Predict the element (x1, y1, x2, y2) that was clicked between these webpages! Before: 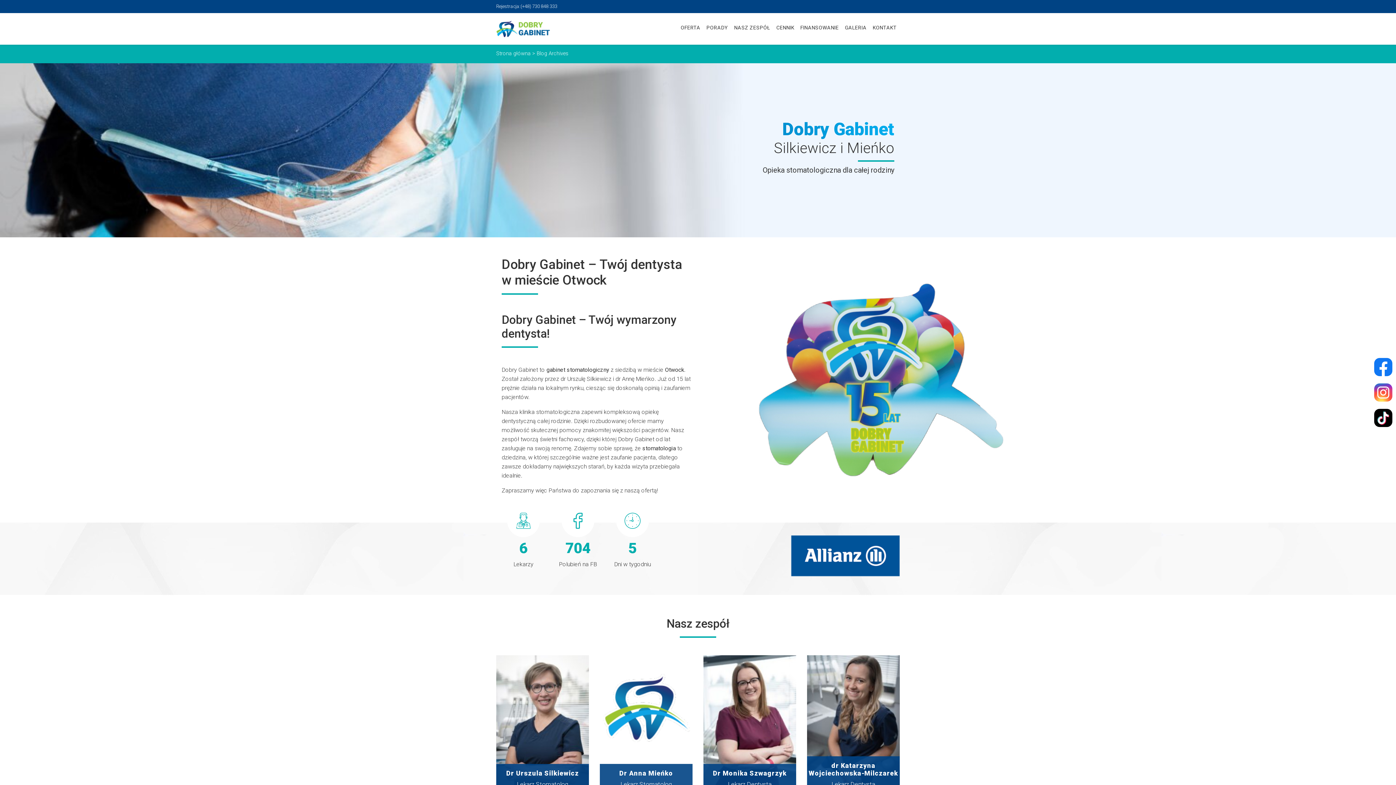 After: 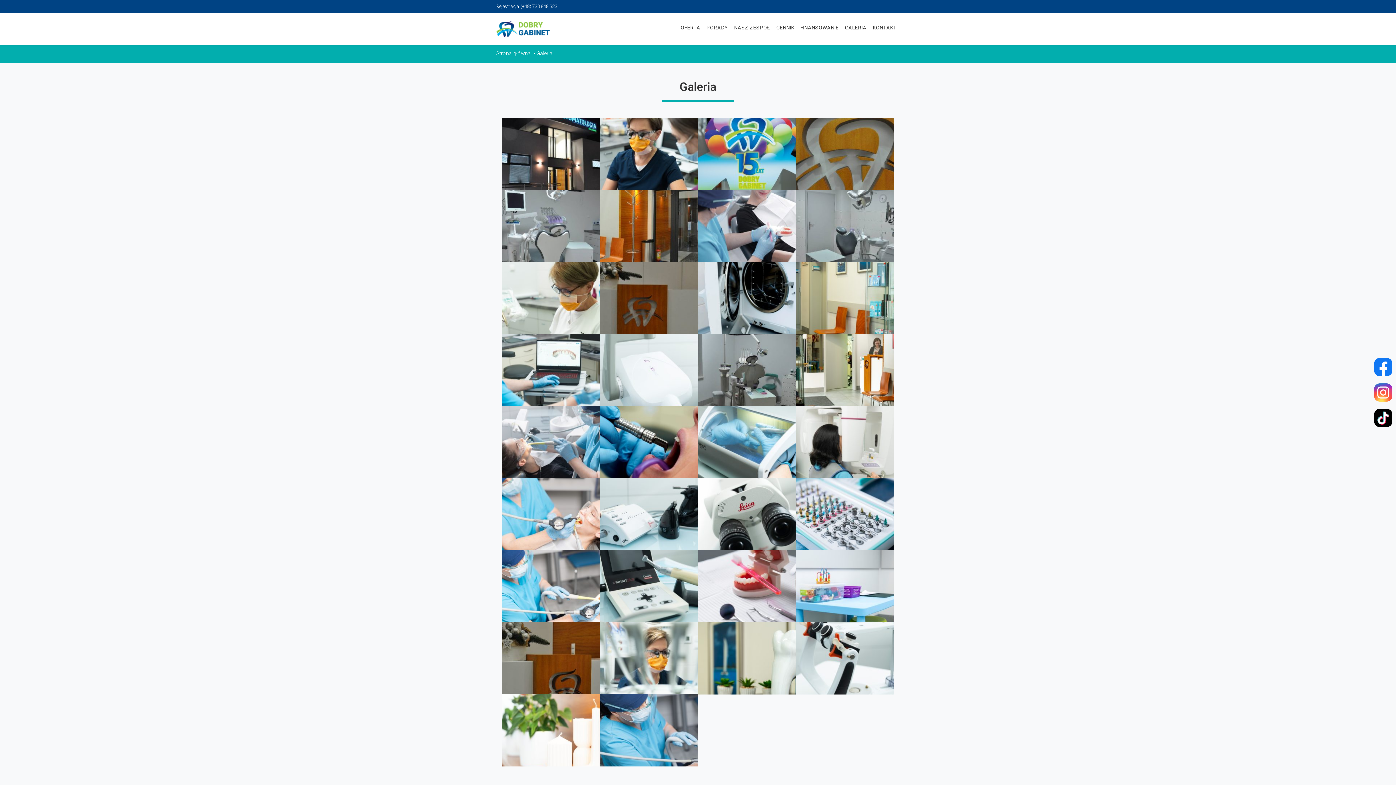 Action: label: GALERIA bbox: (843, 21, 868, 34)